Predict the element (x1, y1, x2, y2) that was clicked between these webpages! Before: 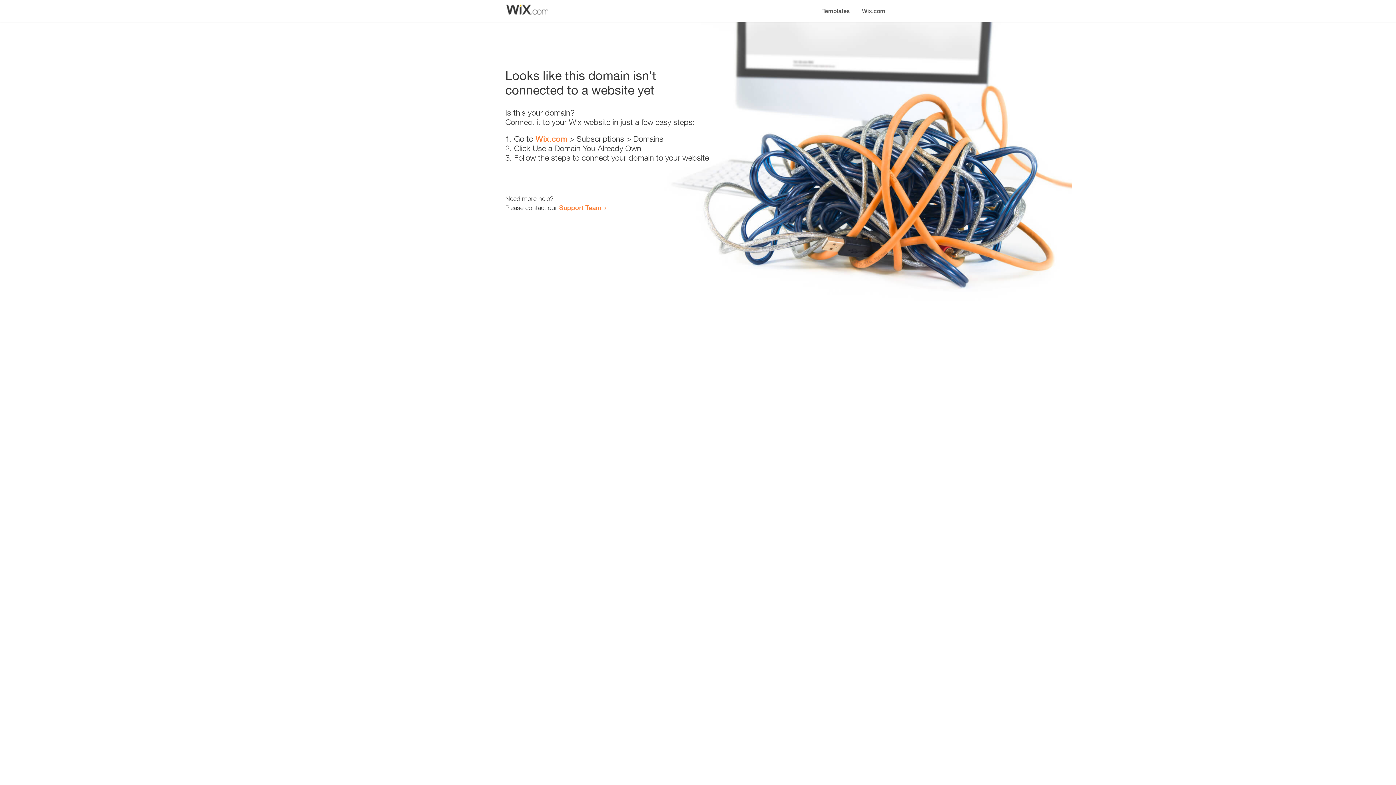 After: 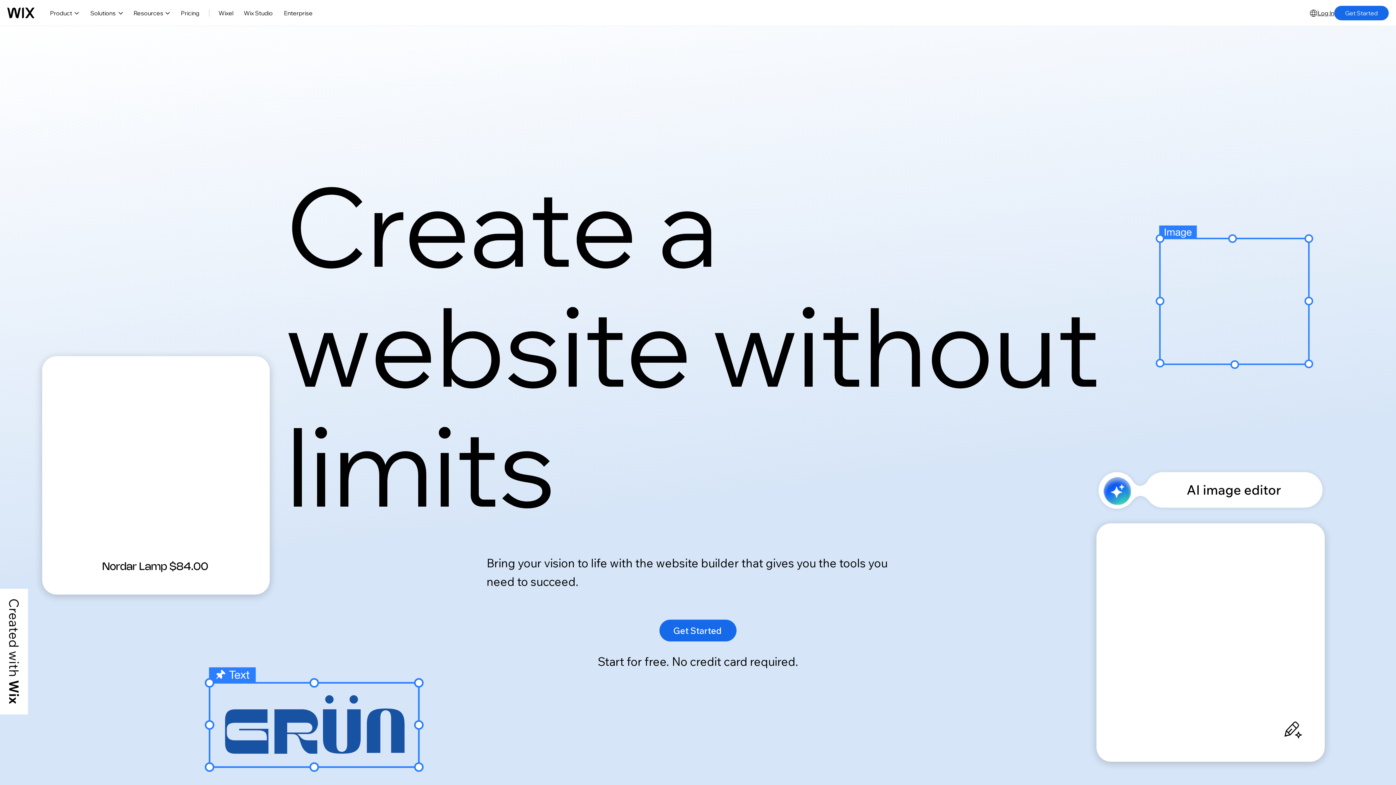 Action: bbox: (856, 0, 890, 14) label: Wix.com